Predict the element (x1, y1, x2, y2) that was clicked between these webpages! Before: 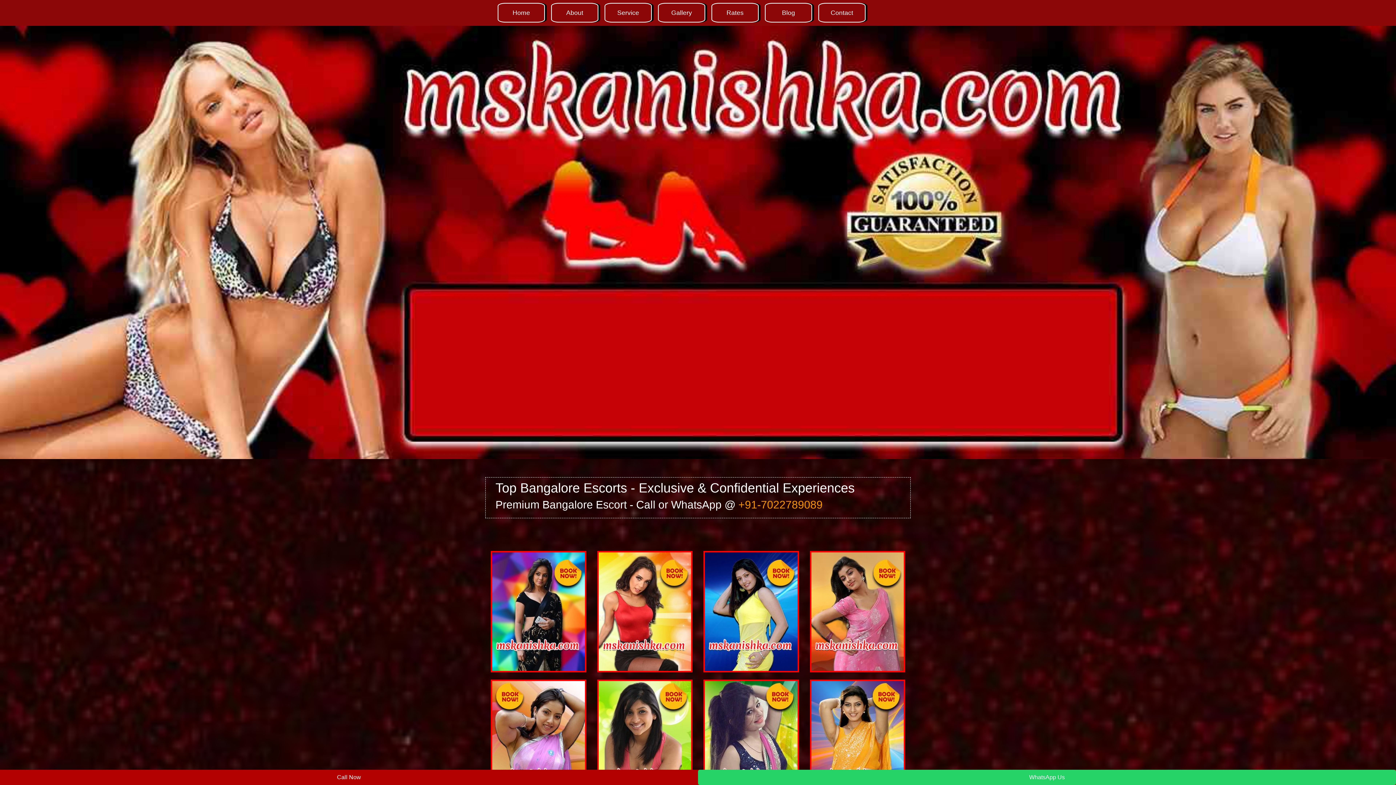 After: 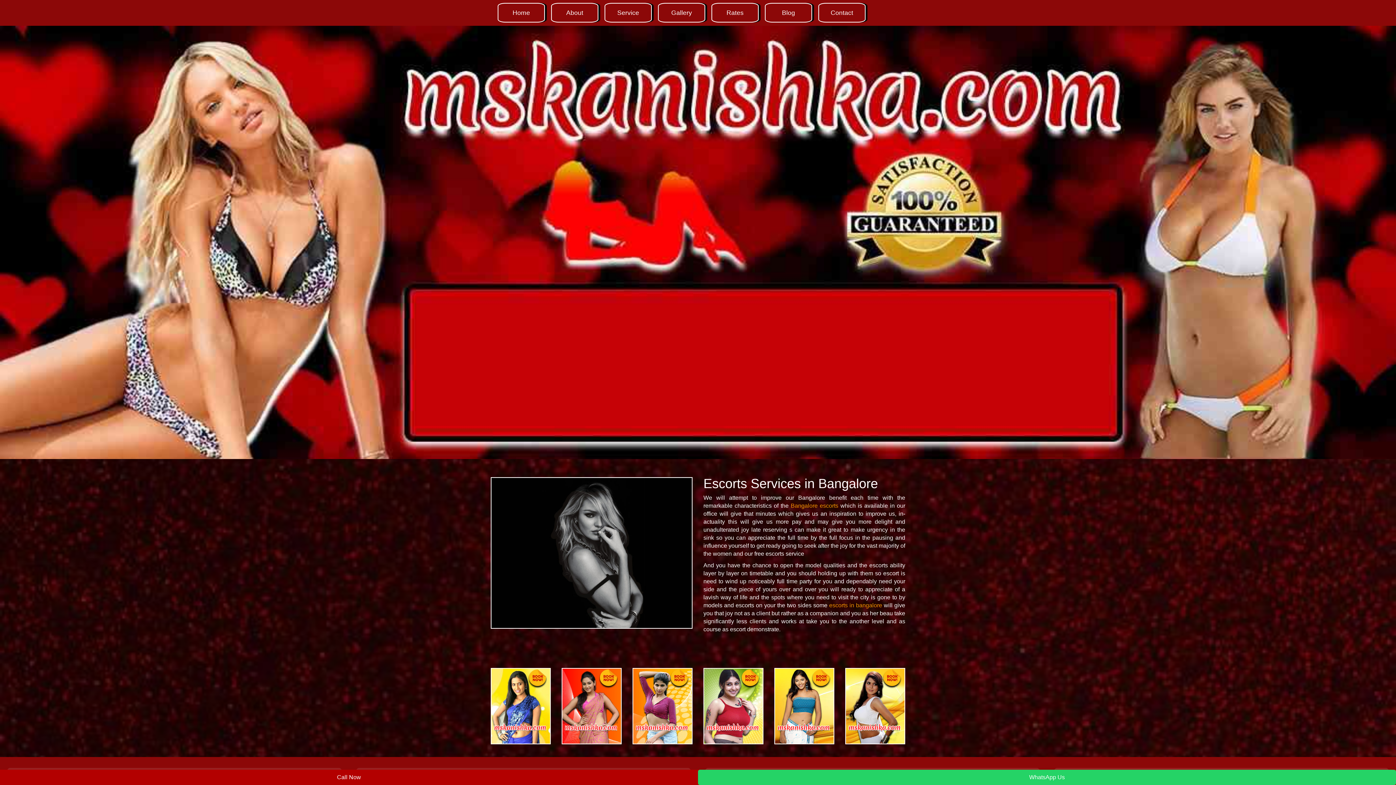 Action: label: Service bbox: (605, 3, 651, 21)